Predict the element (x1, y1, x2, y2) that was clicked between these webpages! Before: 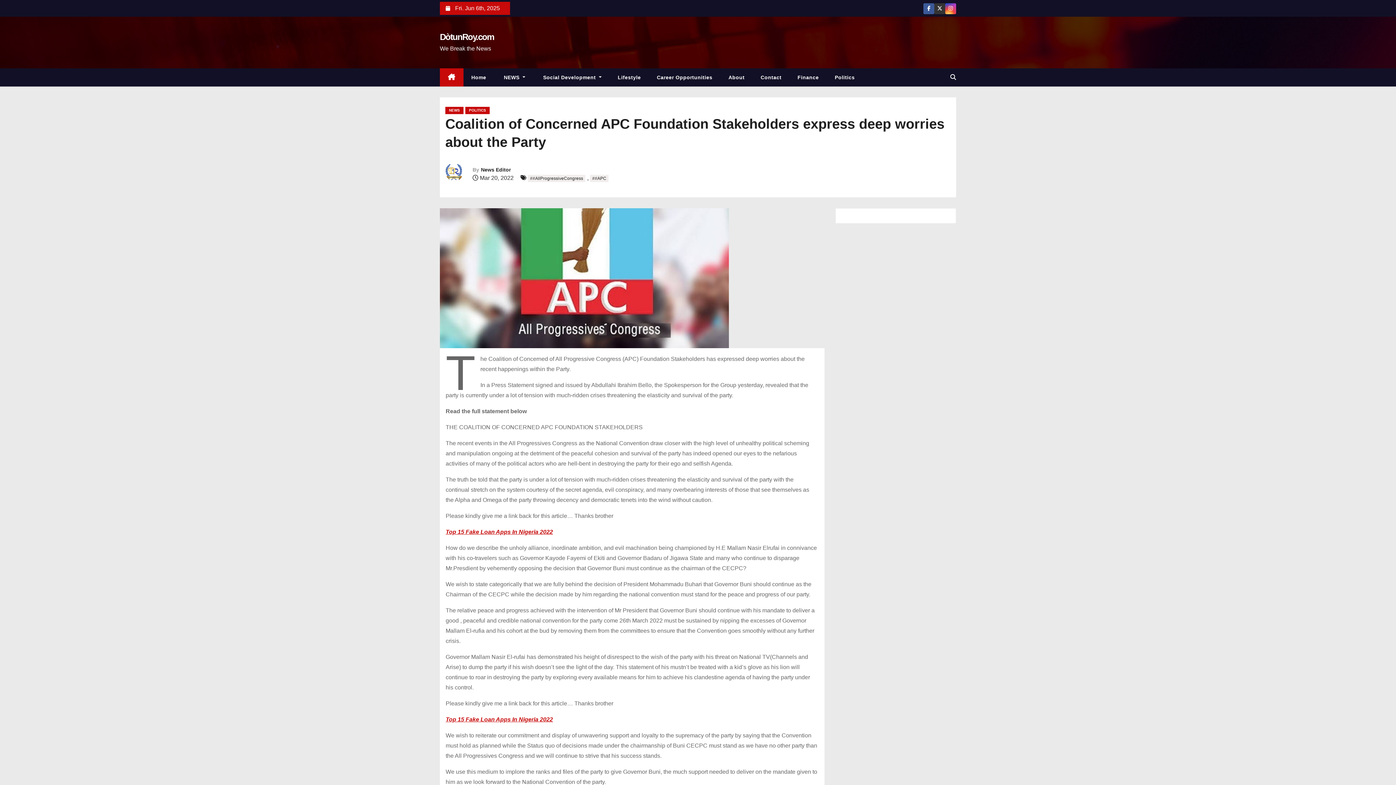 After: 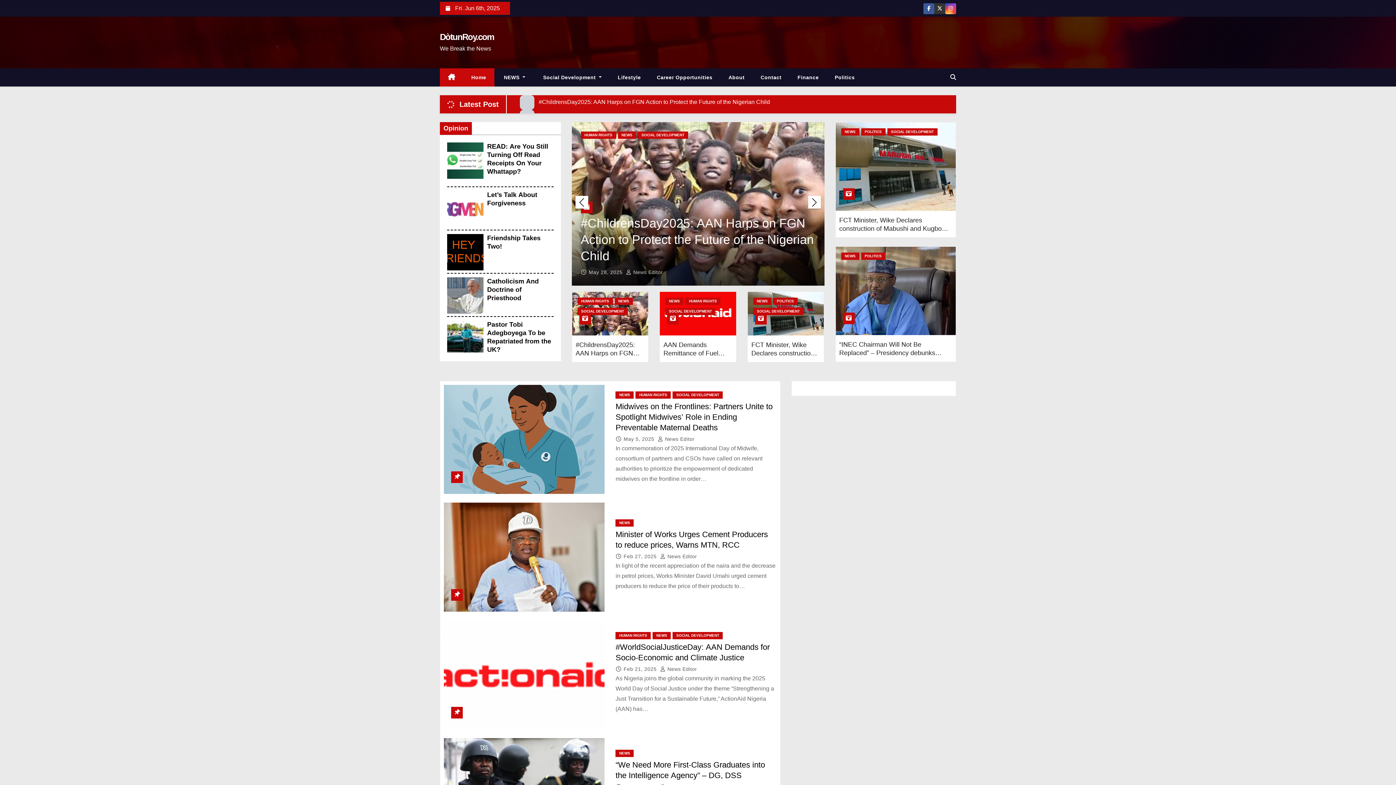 Action: bbox: (445, 162, 472, 186)